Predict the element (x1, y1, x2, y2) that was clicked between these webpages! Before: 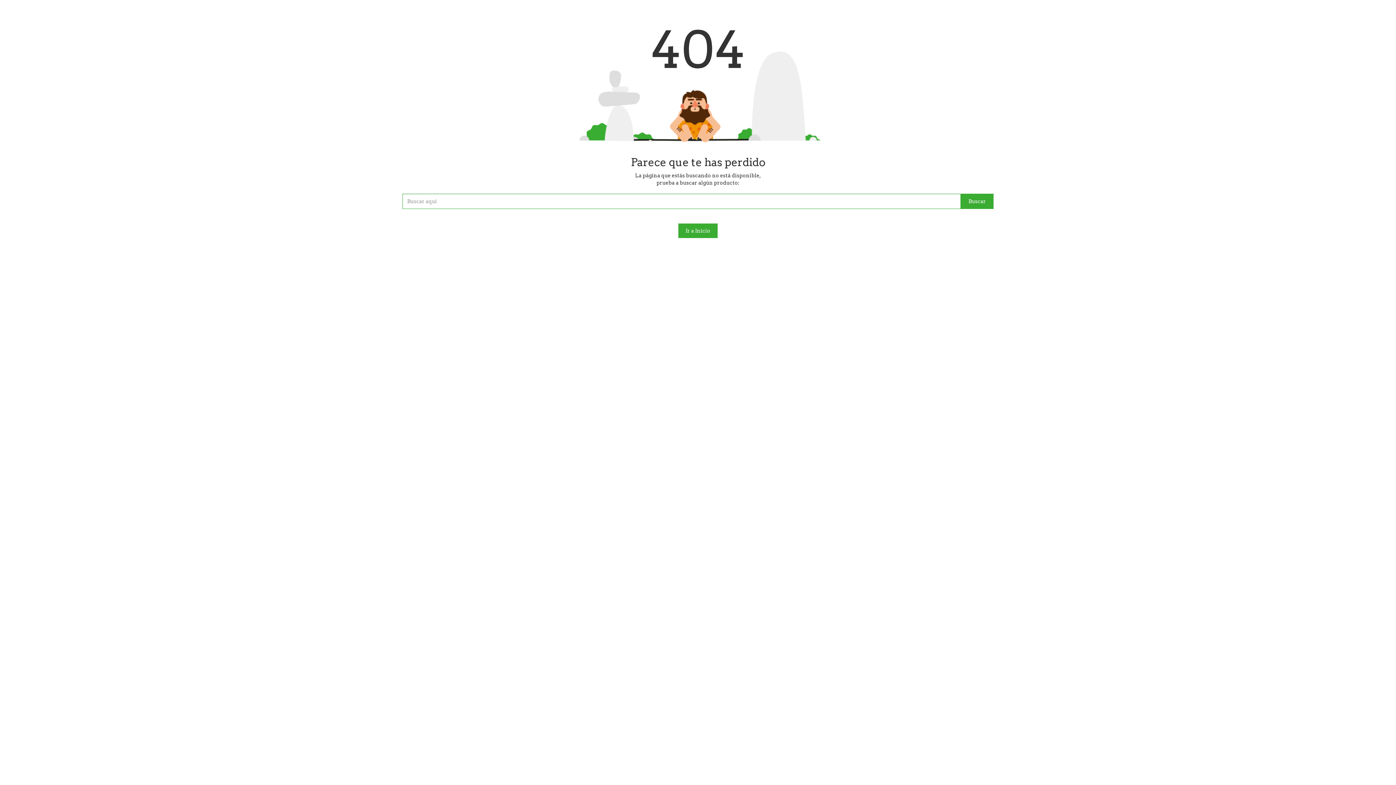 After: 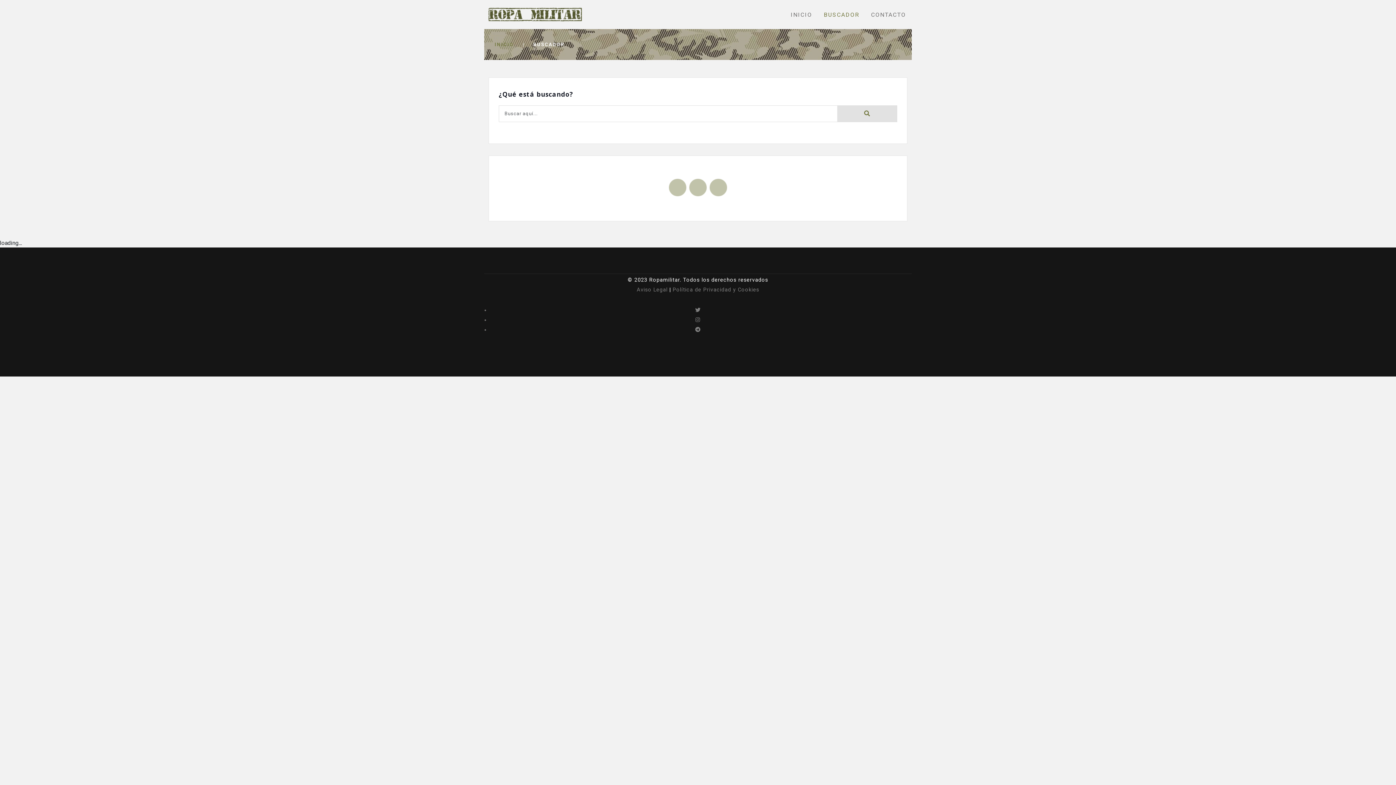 Action: label: Buscar bbox: (961, 193, 993, 209)